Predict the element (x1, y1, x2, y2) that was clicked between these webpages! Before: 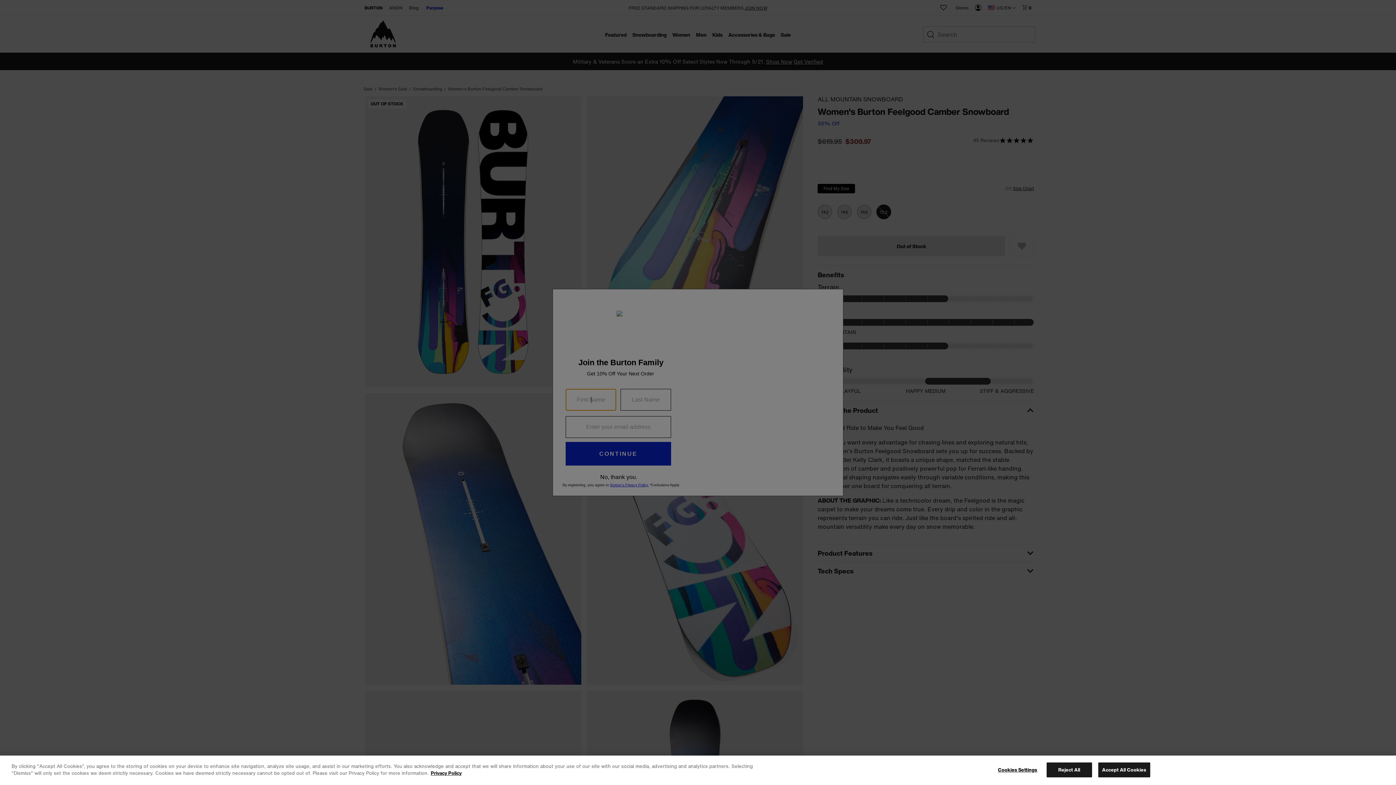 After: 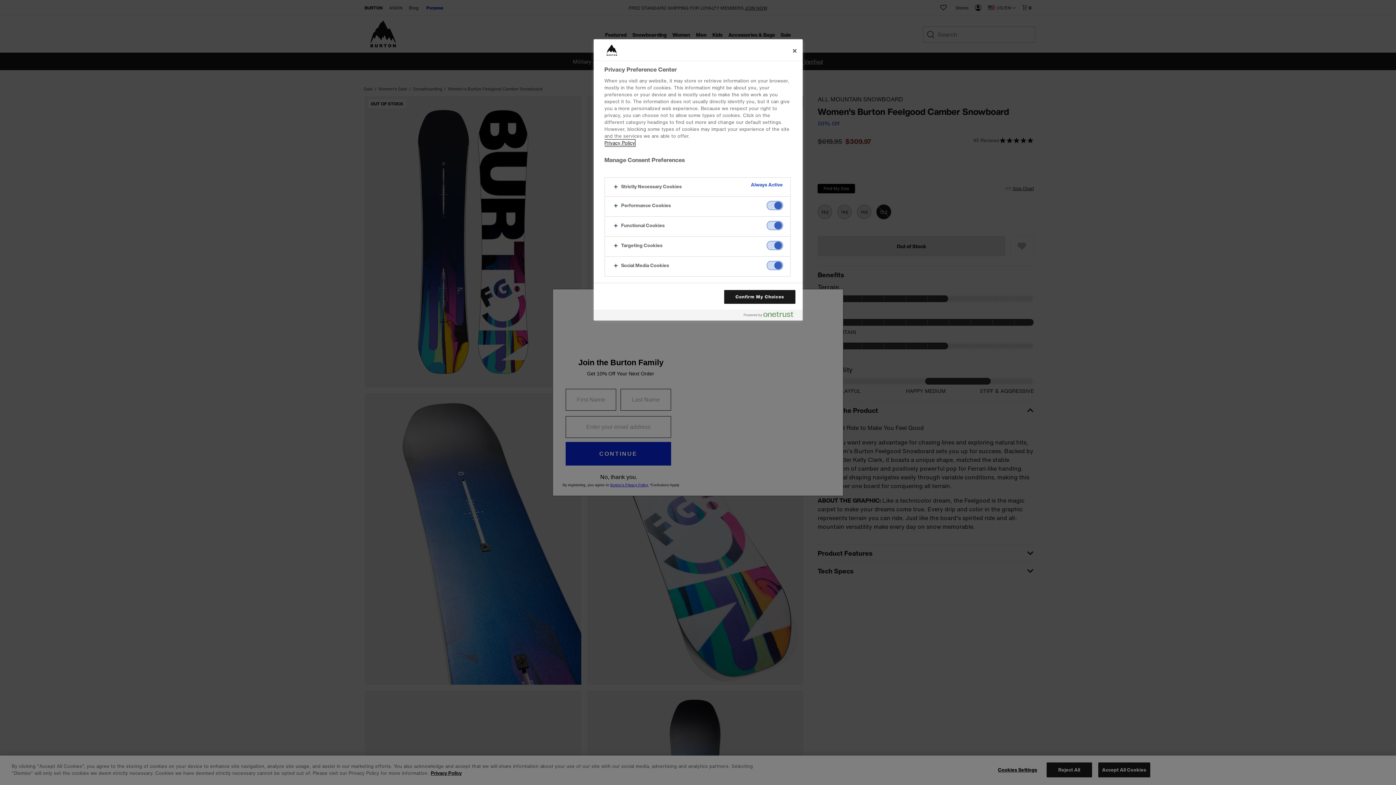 Action: bbox: (995, 763, 1040, 777) label: Cookies Settings